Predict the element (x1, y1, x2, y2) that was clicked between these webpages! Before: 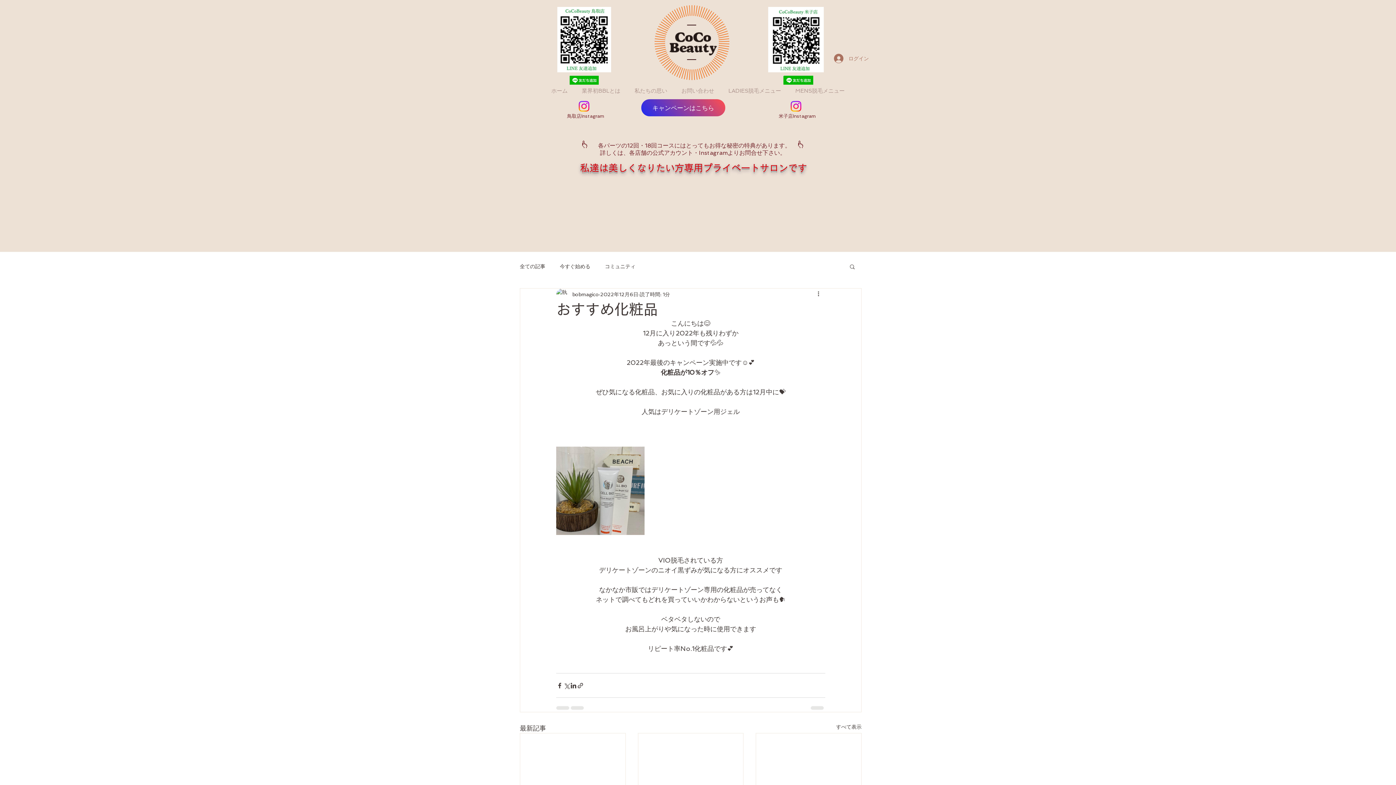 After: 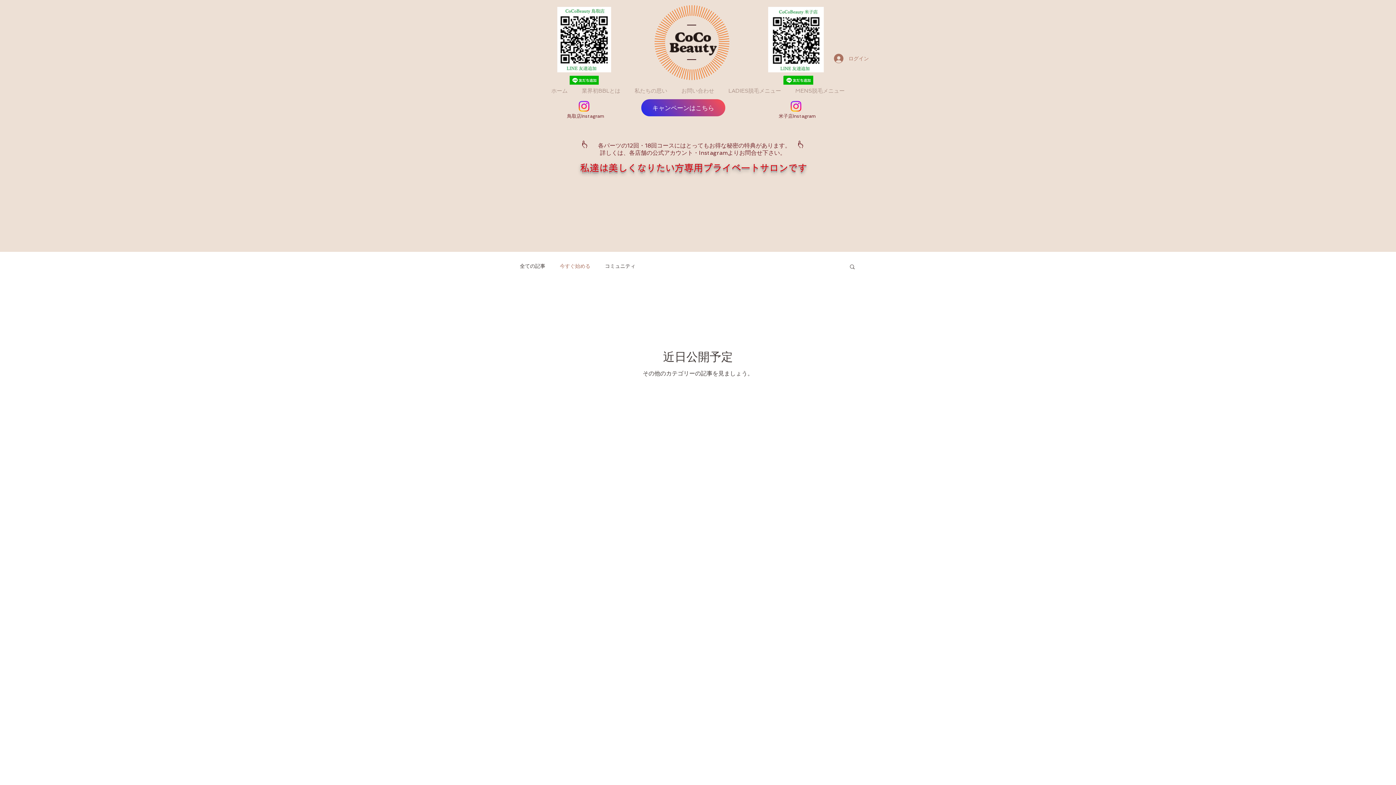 Action: label: 今すぐ始める bbox: (560, 263, 590, 269)